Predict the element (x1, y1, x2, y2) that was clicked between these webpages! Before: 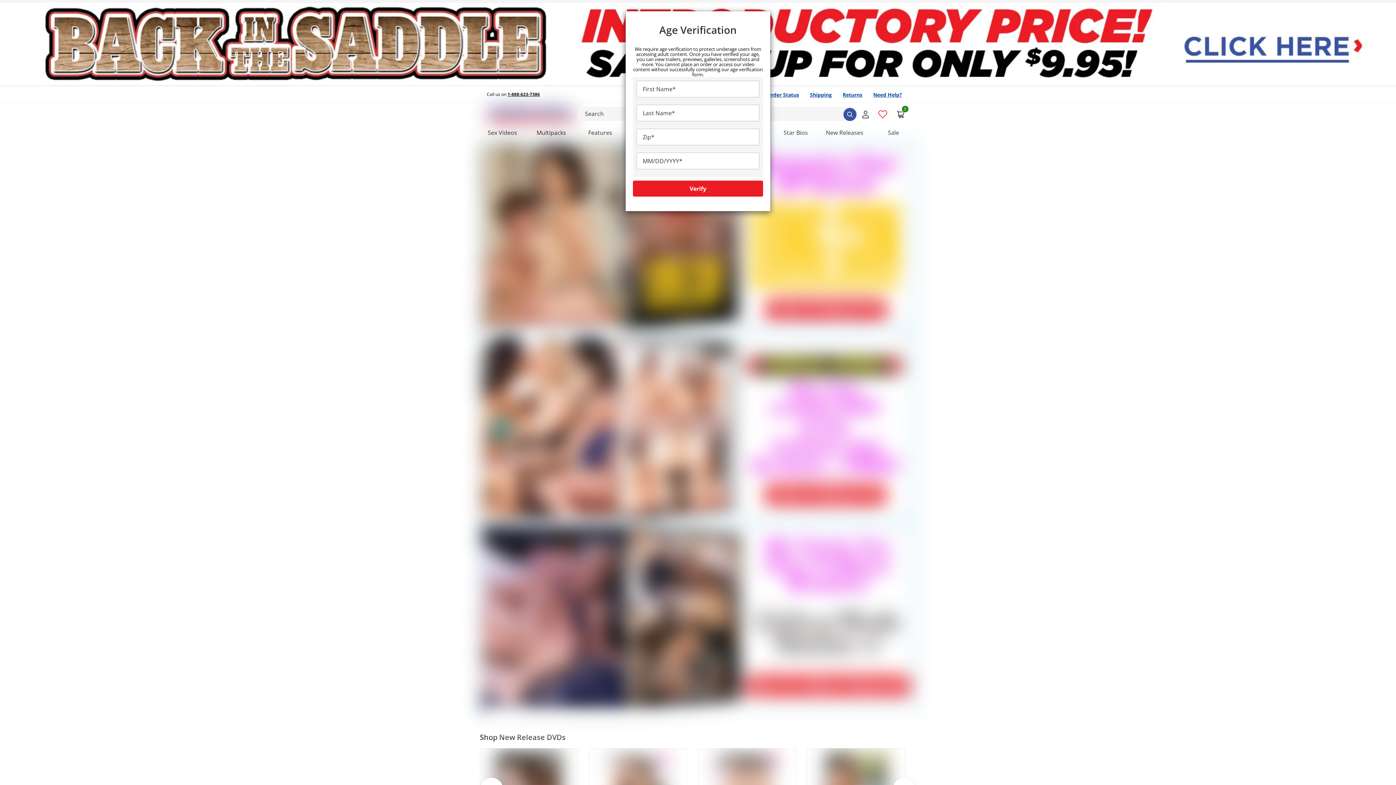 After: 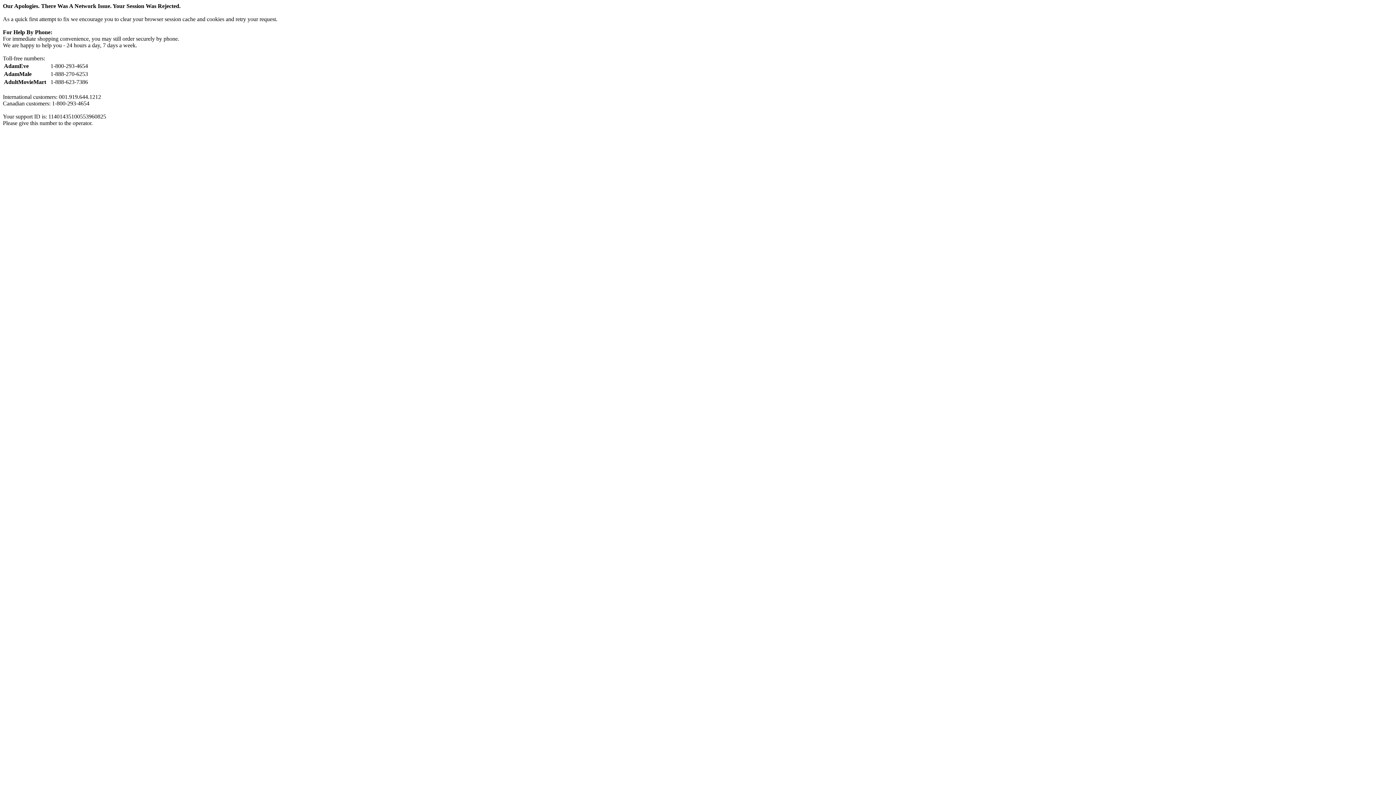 Action: label: Verify bbox: (633, 180, 763, 196)